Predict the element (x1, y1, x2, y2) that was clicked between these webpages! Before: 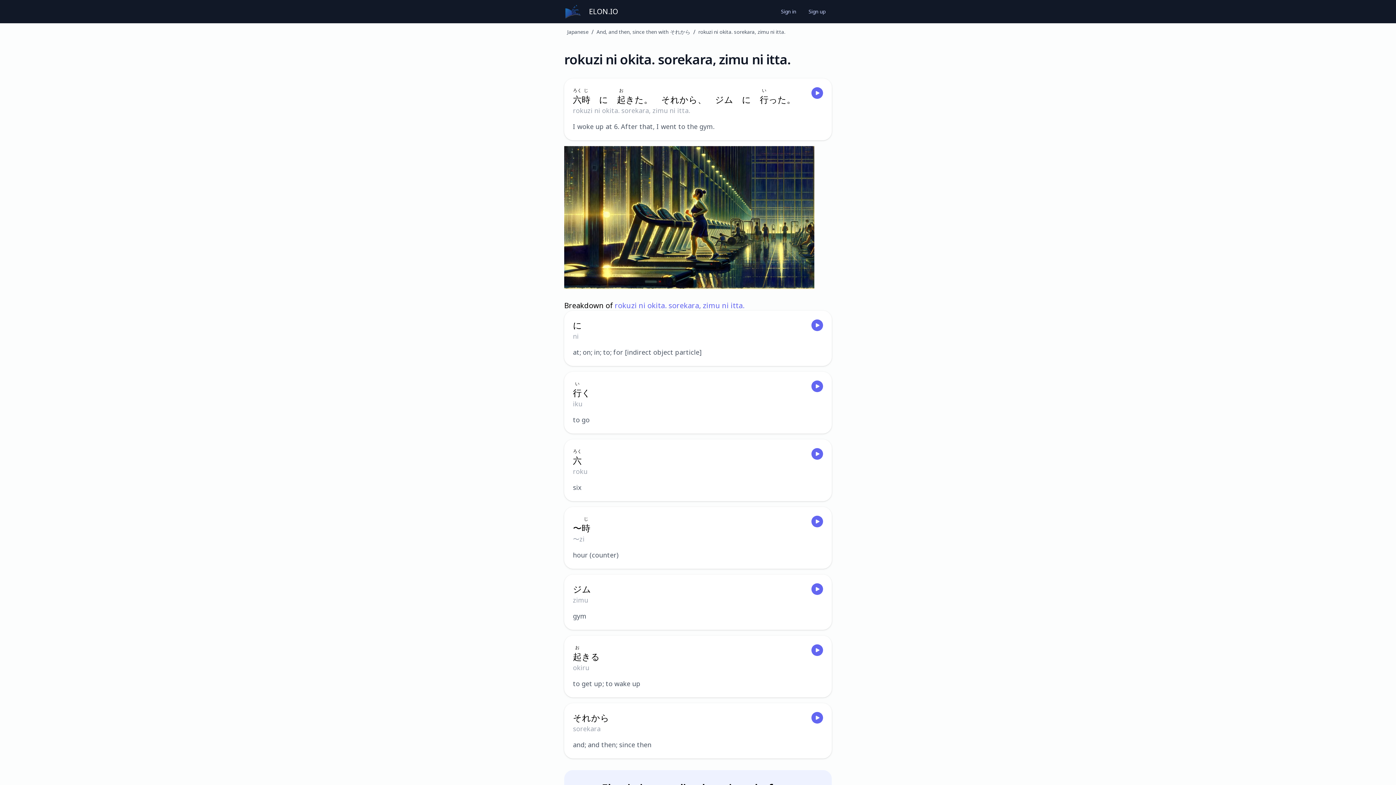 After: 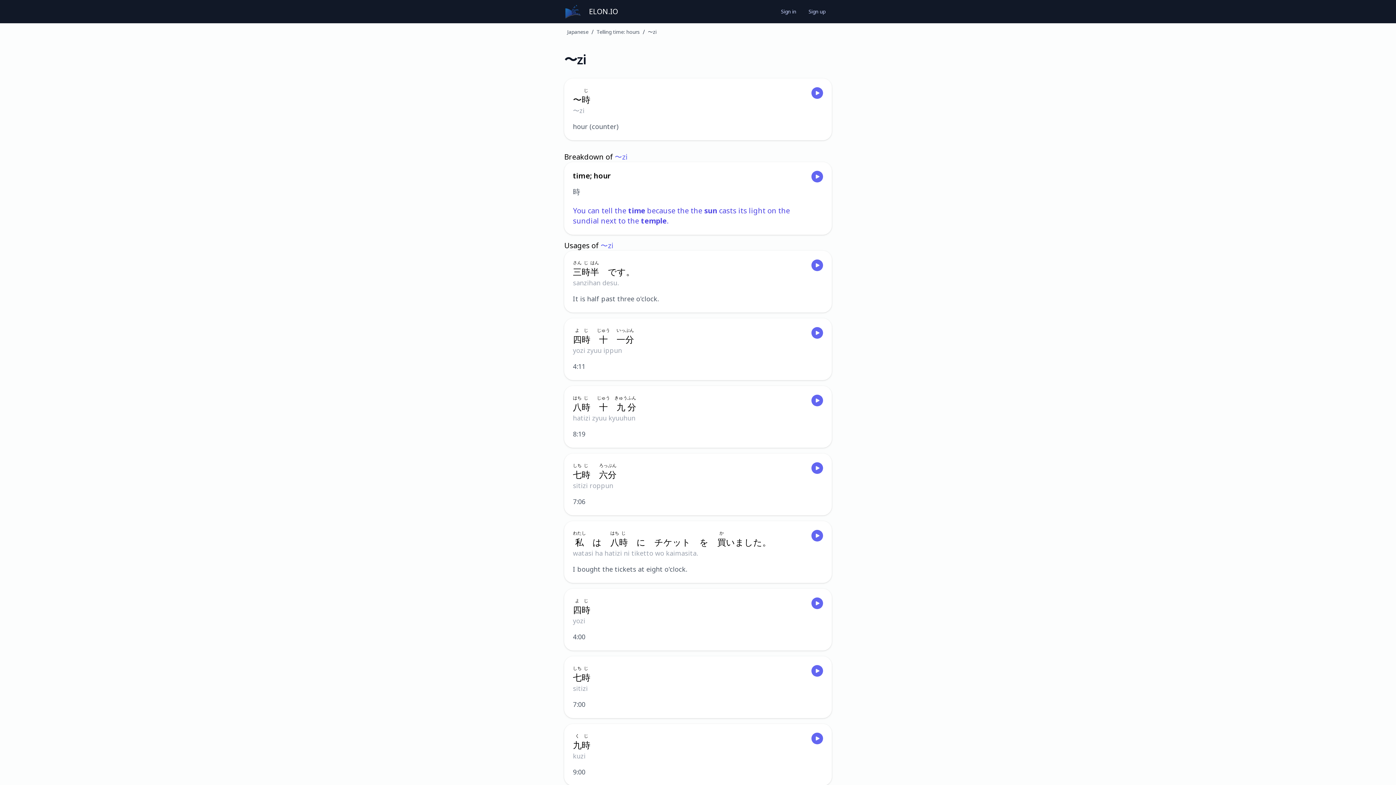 Action: bbox: (564, 507, 832, 569) label: 〜時じ
〜zi
hour (counter)